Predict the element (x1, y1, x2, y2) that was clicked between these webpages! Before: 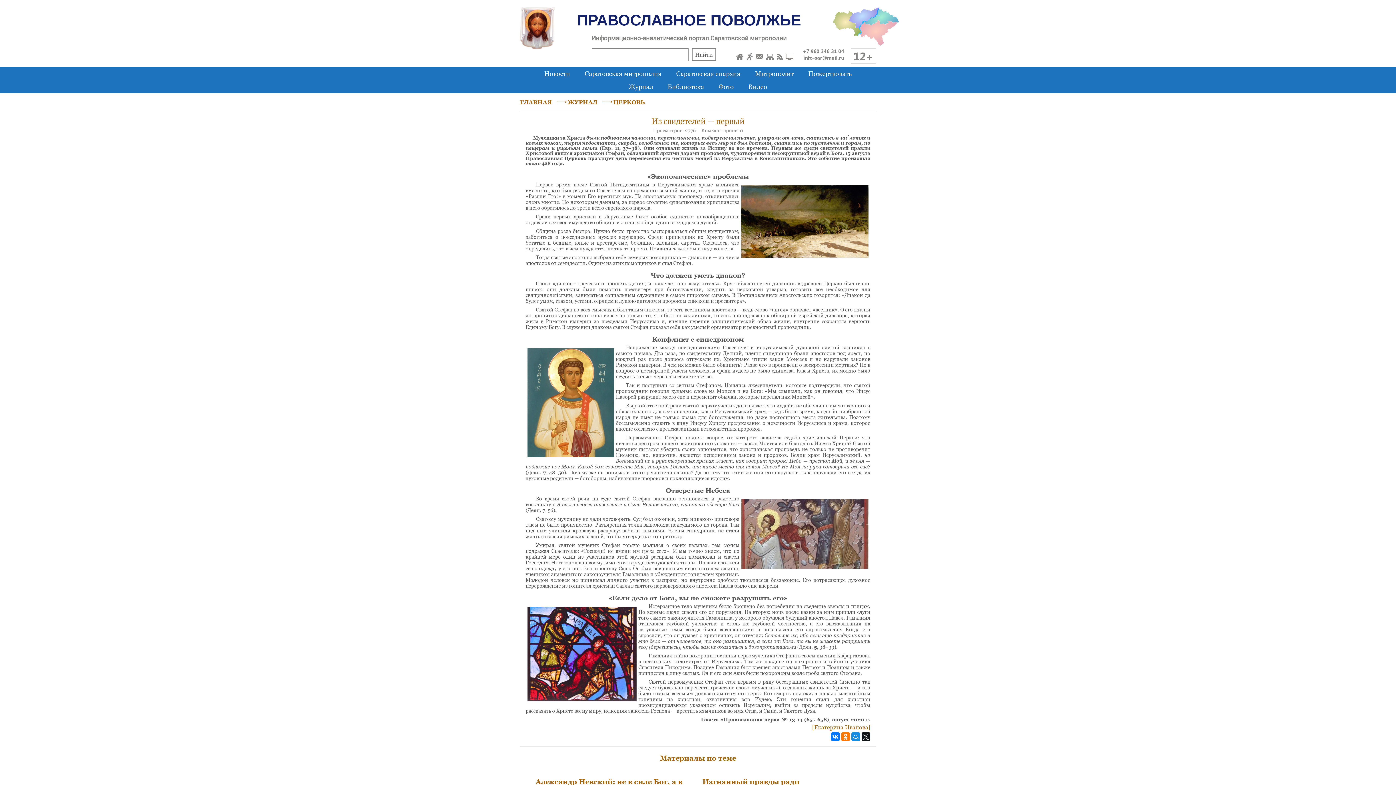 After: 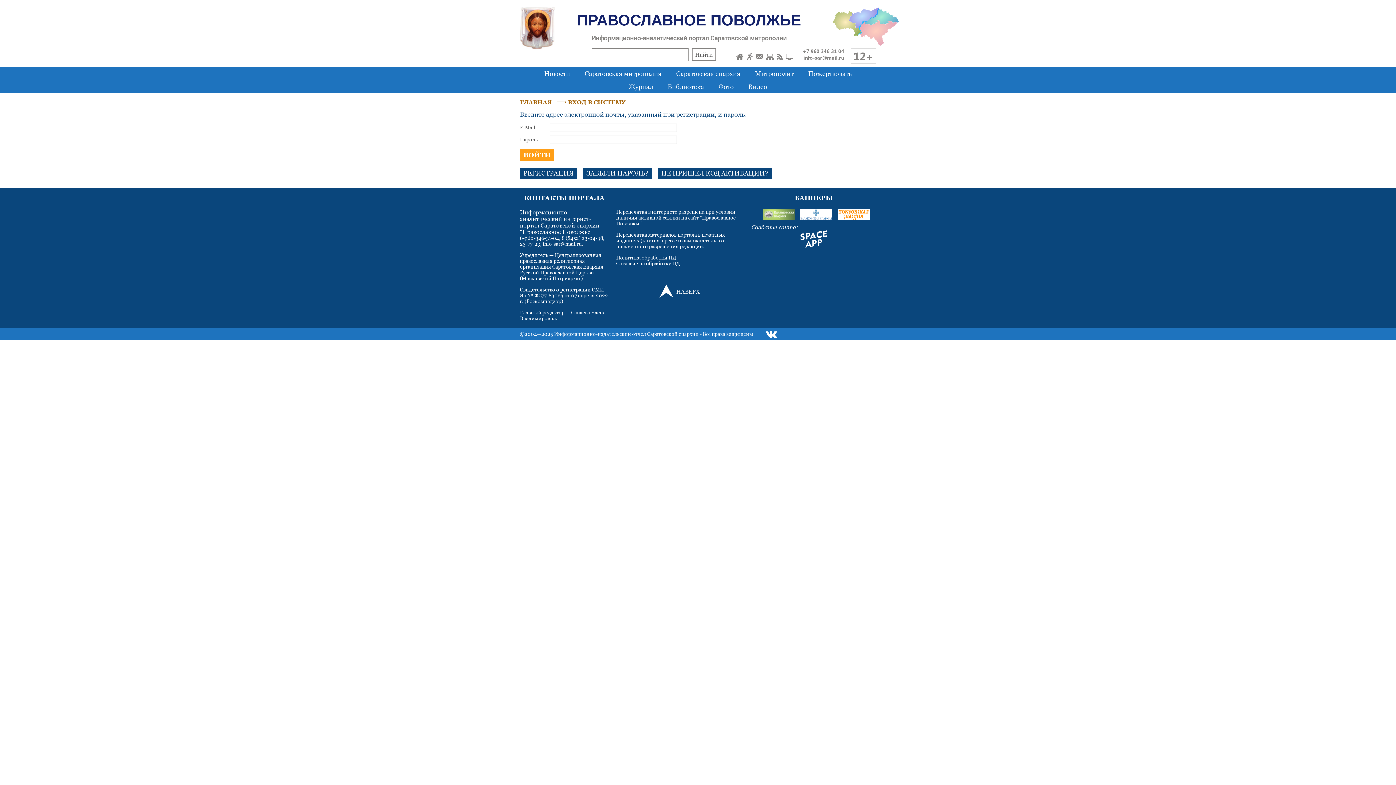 Action: bbox: (747, 52, 752, 60)